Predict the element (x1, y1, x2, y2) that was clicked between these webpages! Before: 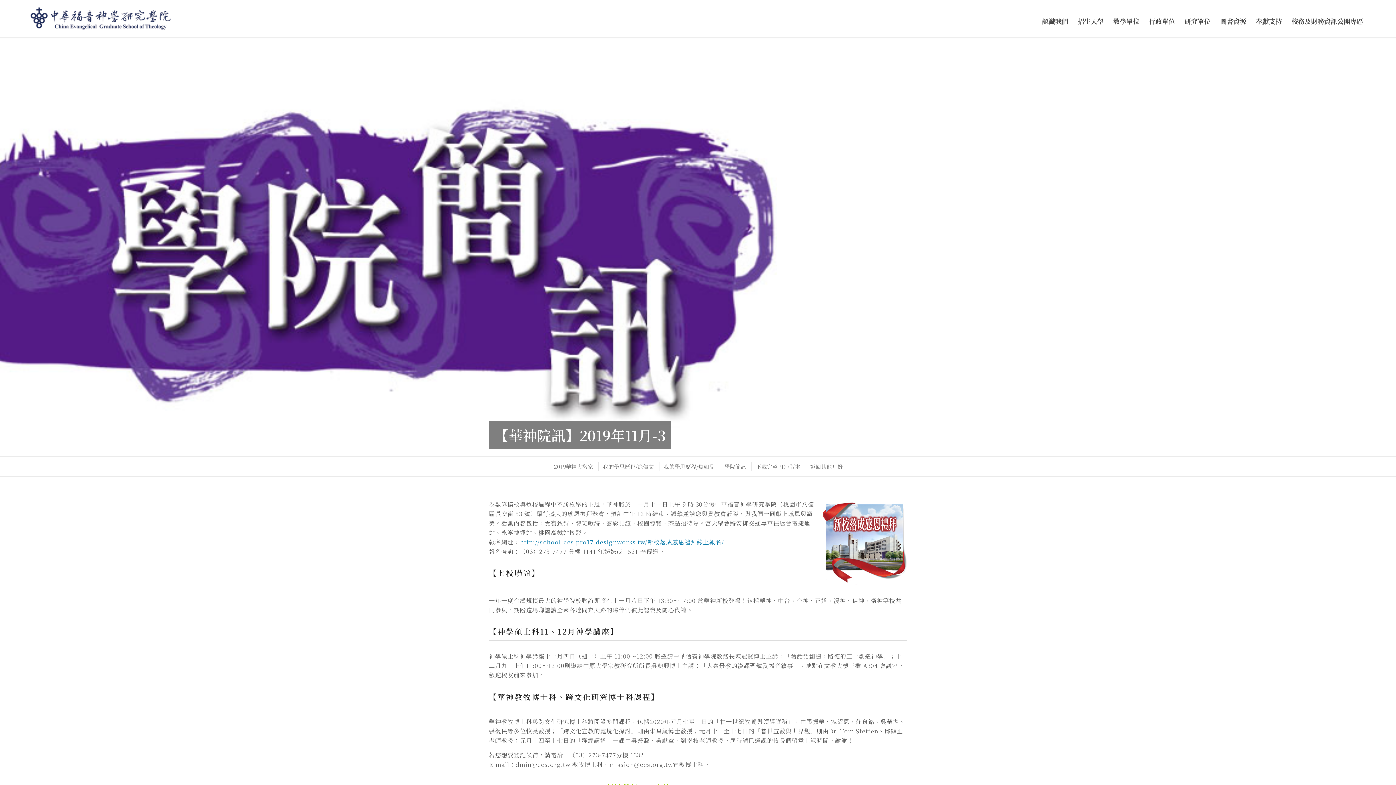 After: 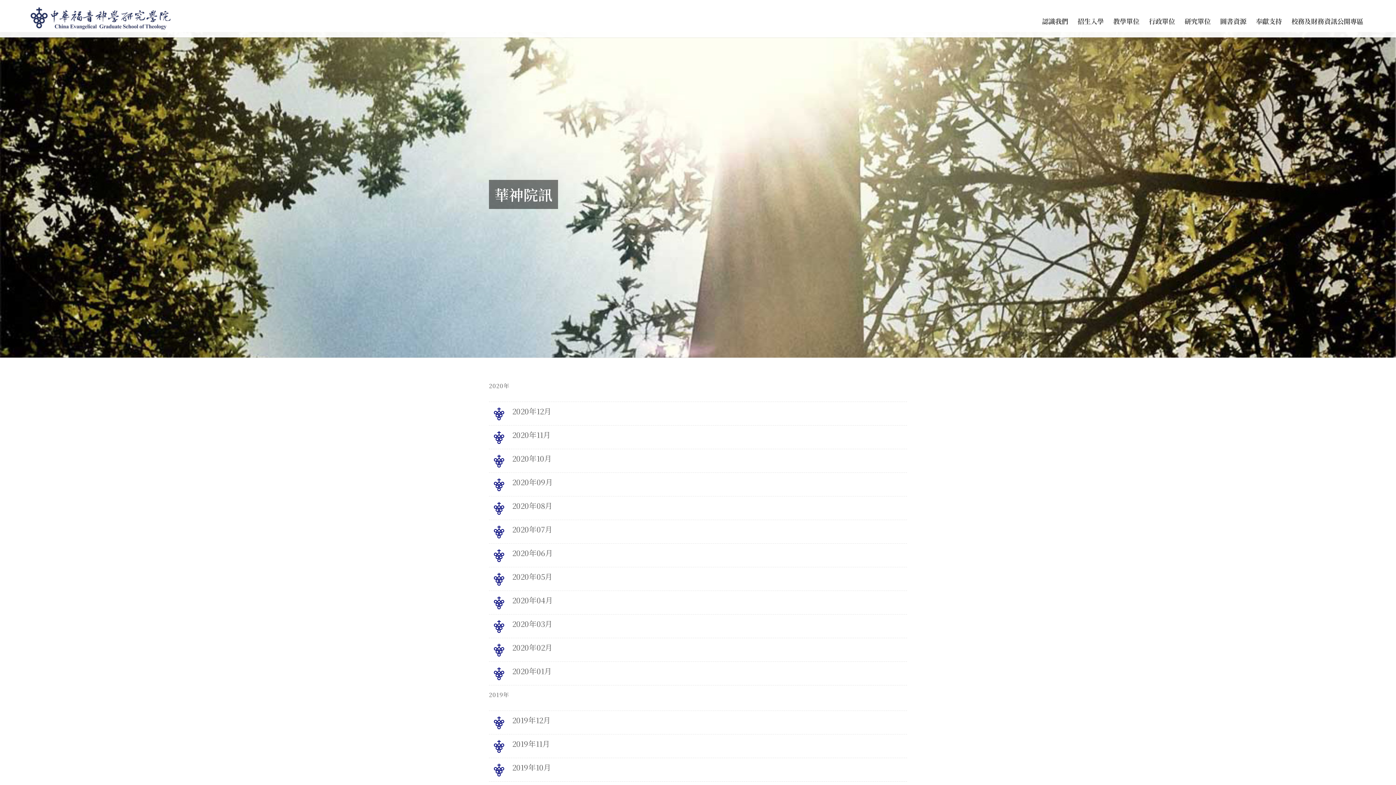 Action: bbox: (805, 462, 846, 471) label: 返回其他月份